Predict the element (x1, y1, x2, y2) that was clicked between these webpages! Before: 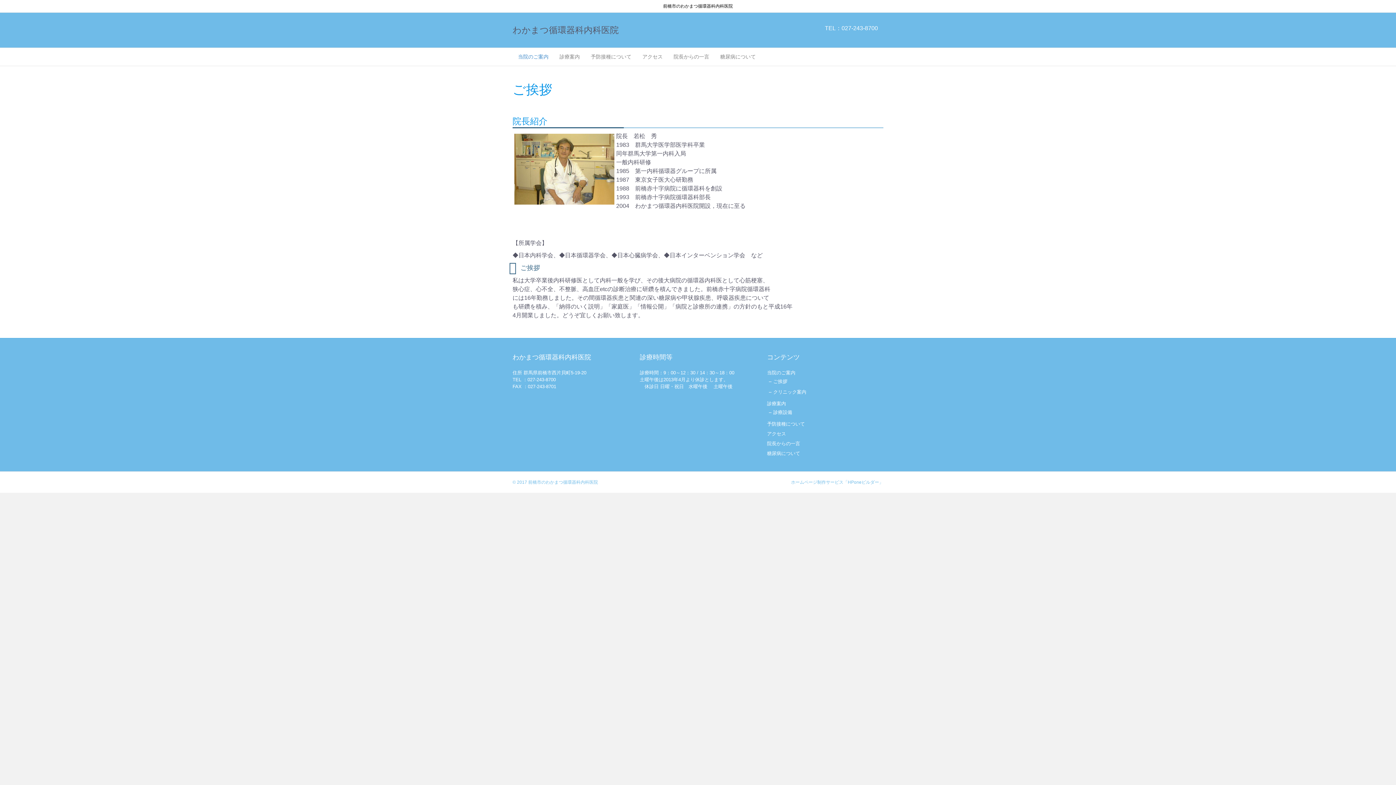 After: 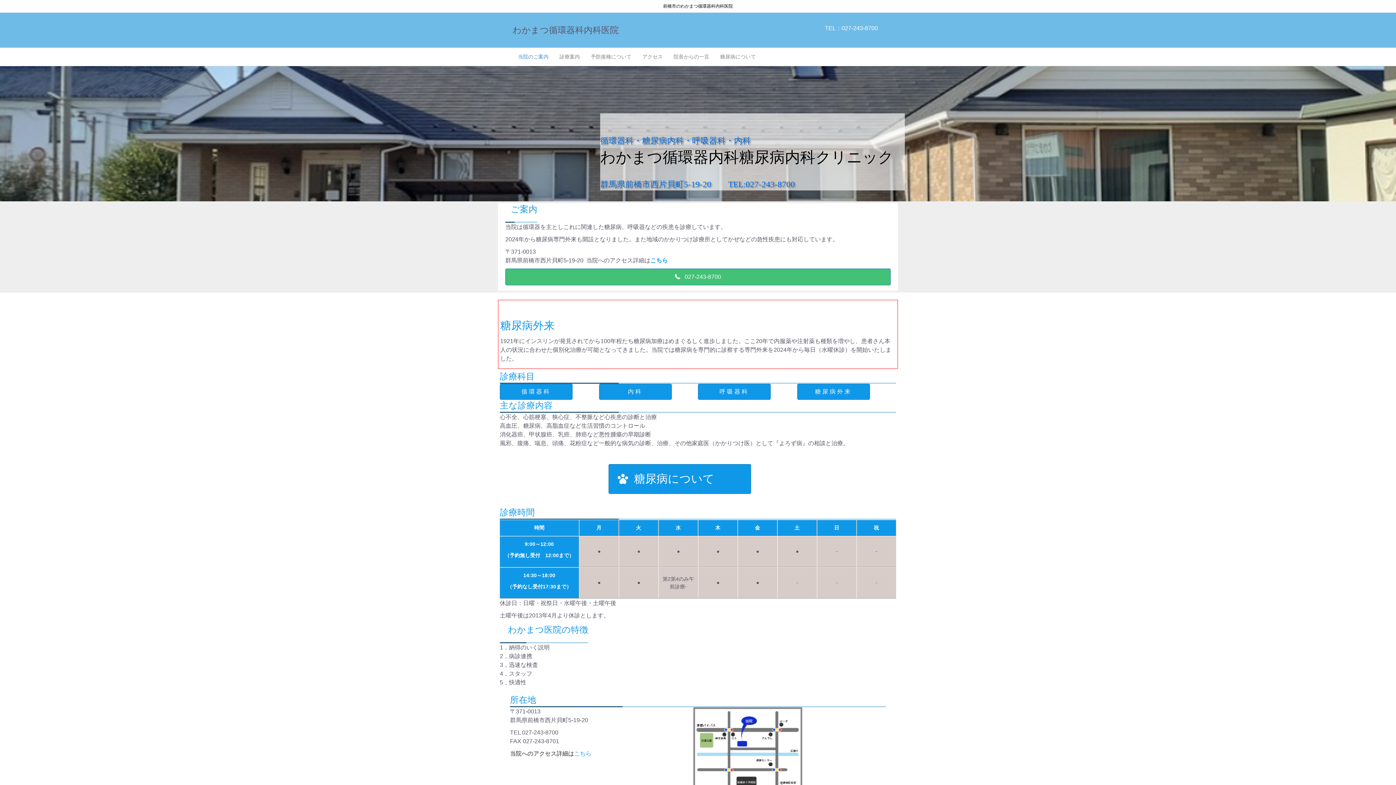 Action: label: わかまつ循環器科内科医院 bbox: (512, 23, 687, 36)